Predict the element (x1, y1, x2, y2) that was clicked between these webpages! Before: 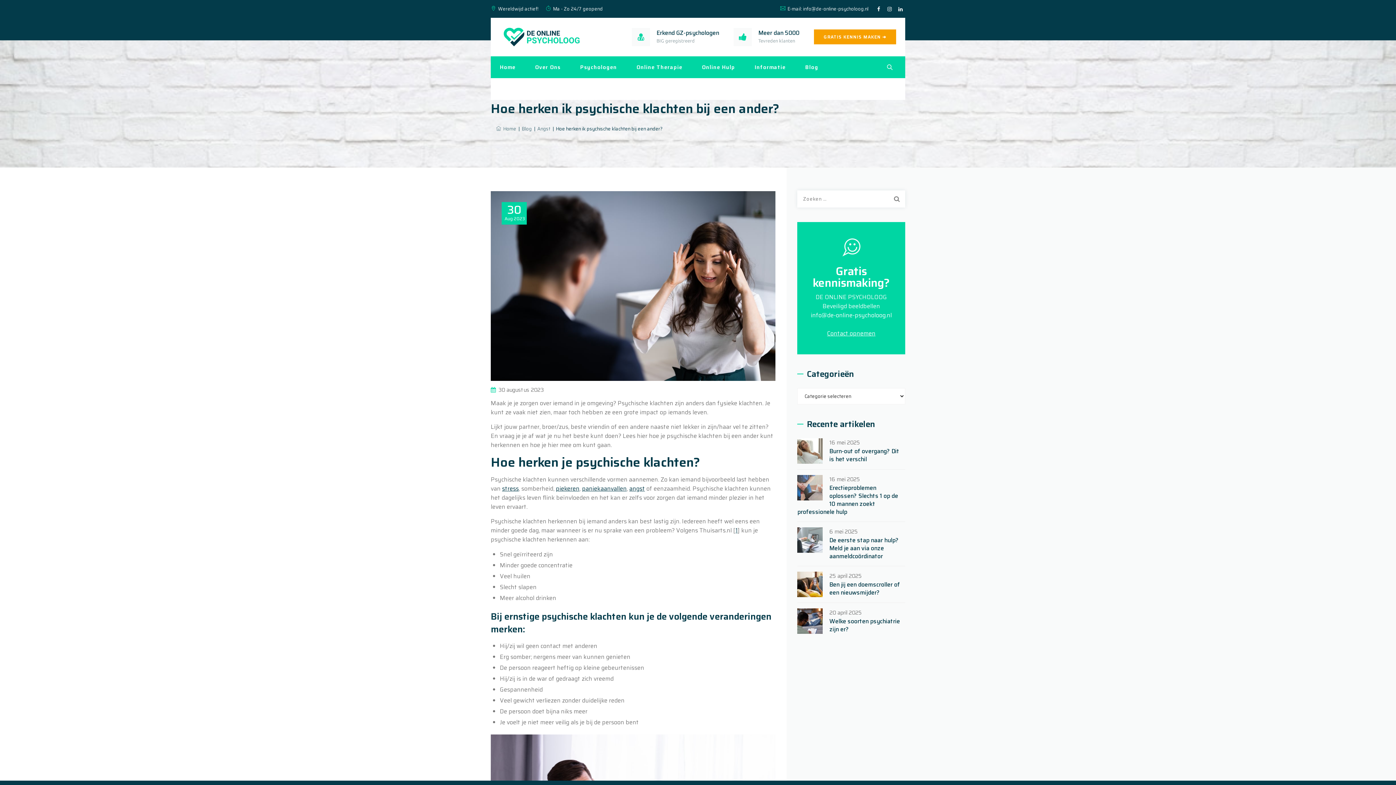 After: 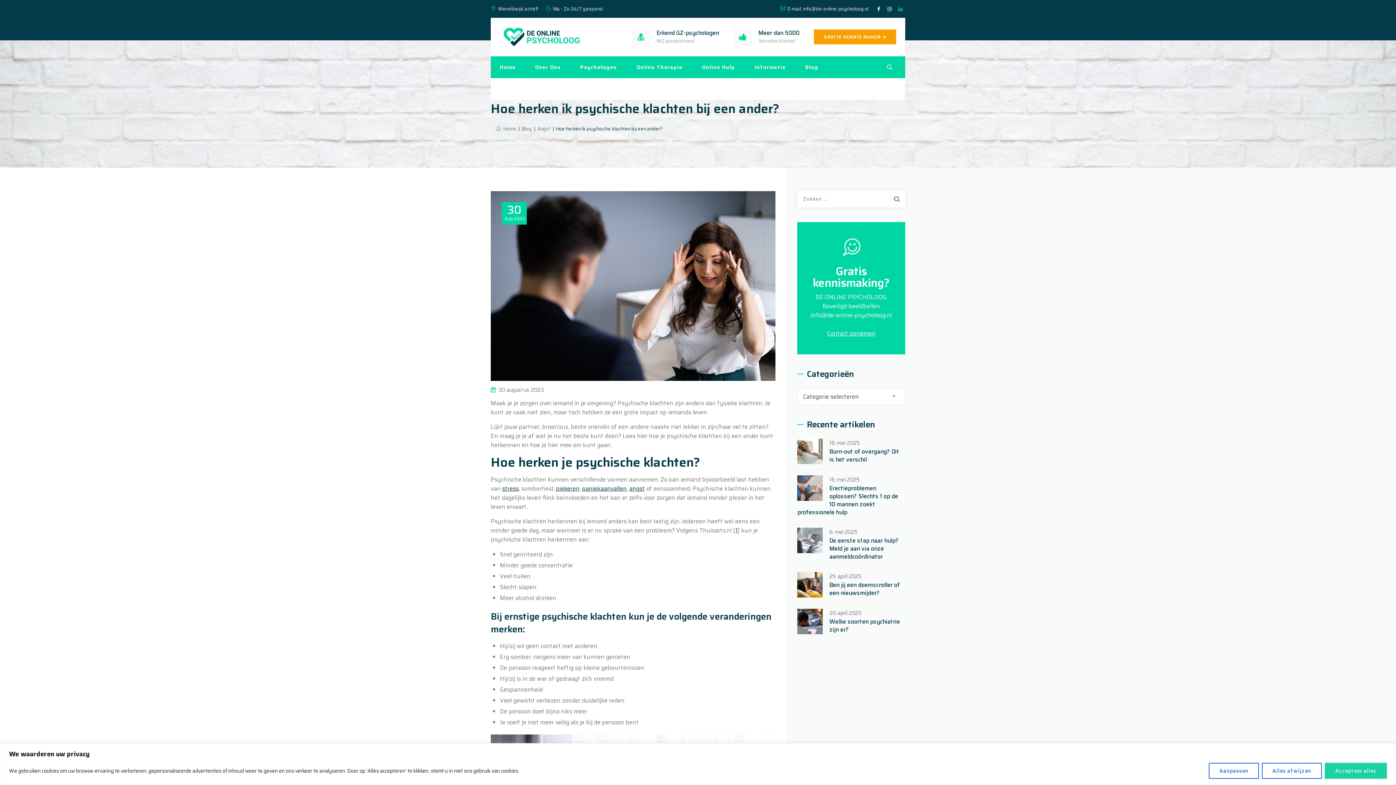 Action: bbox: (897, 4, 904, 13)